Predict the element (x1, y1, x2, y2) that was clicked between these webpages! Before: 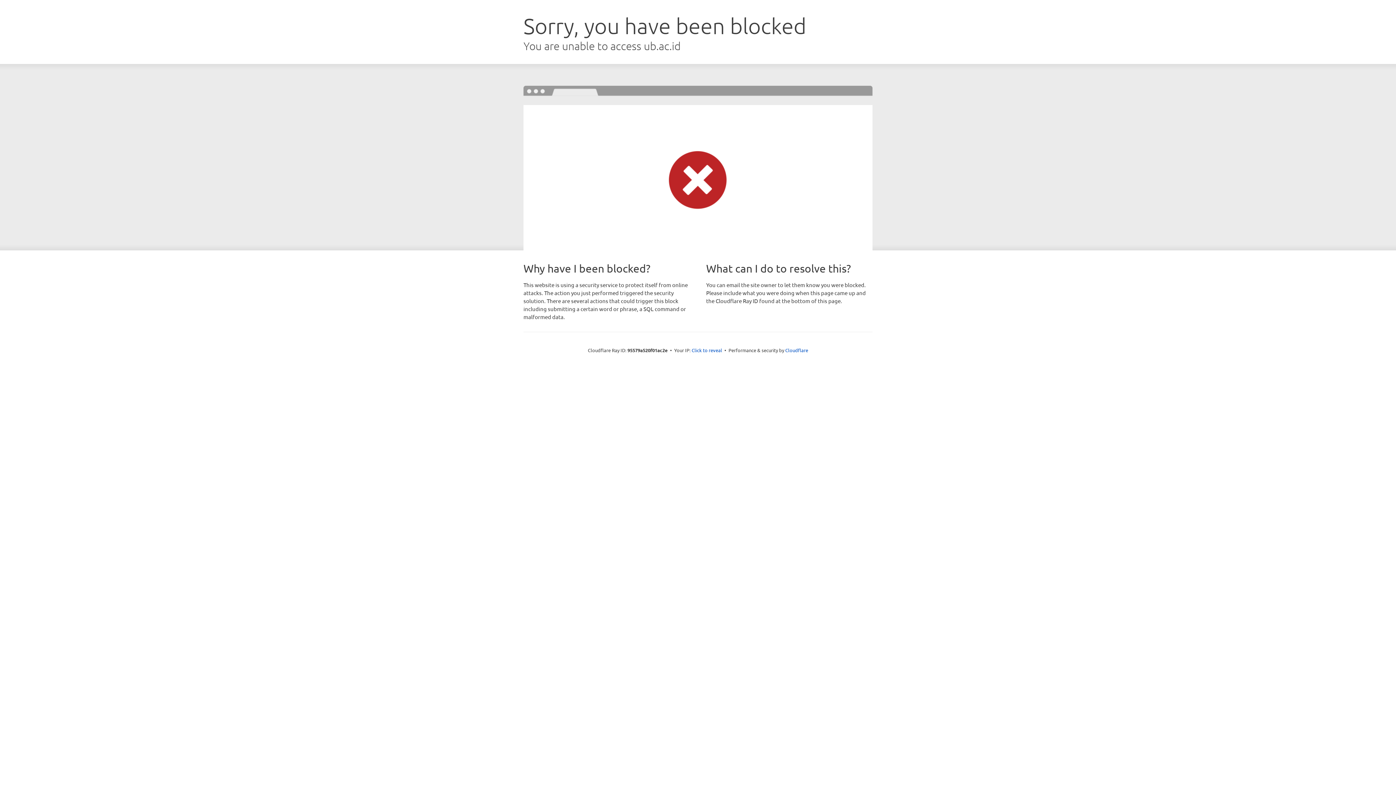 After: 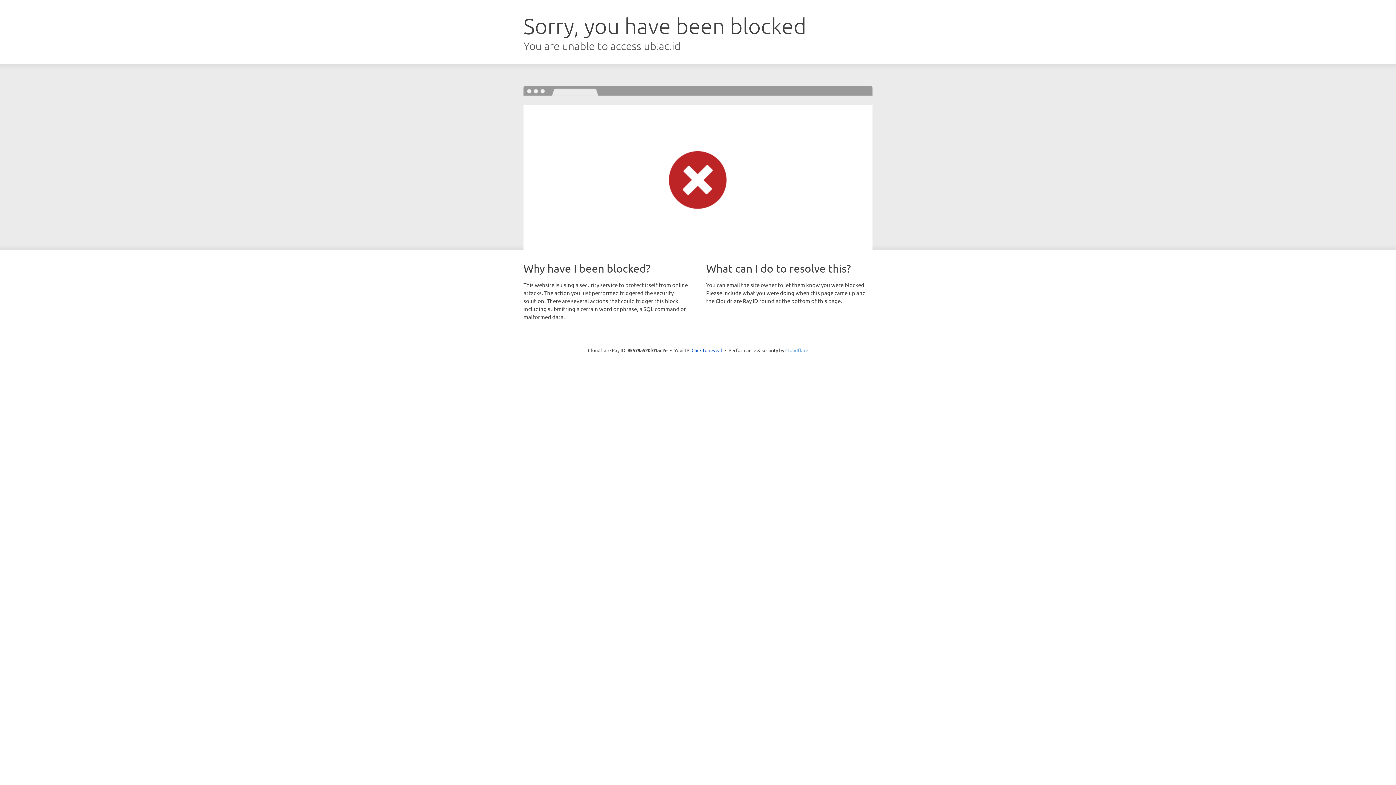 Action: label: Cloudflare bbox: (785, 347, 808, 353)